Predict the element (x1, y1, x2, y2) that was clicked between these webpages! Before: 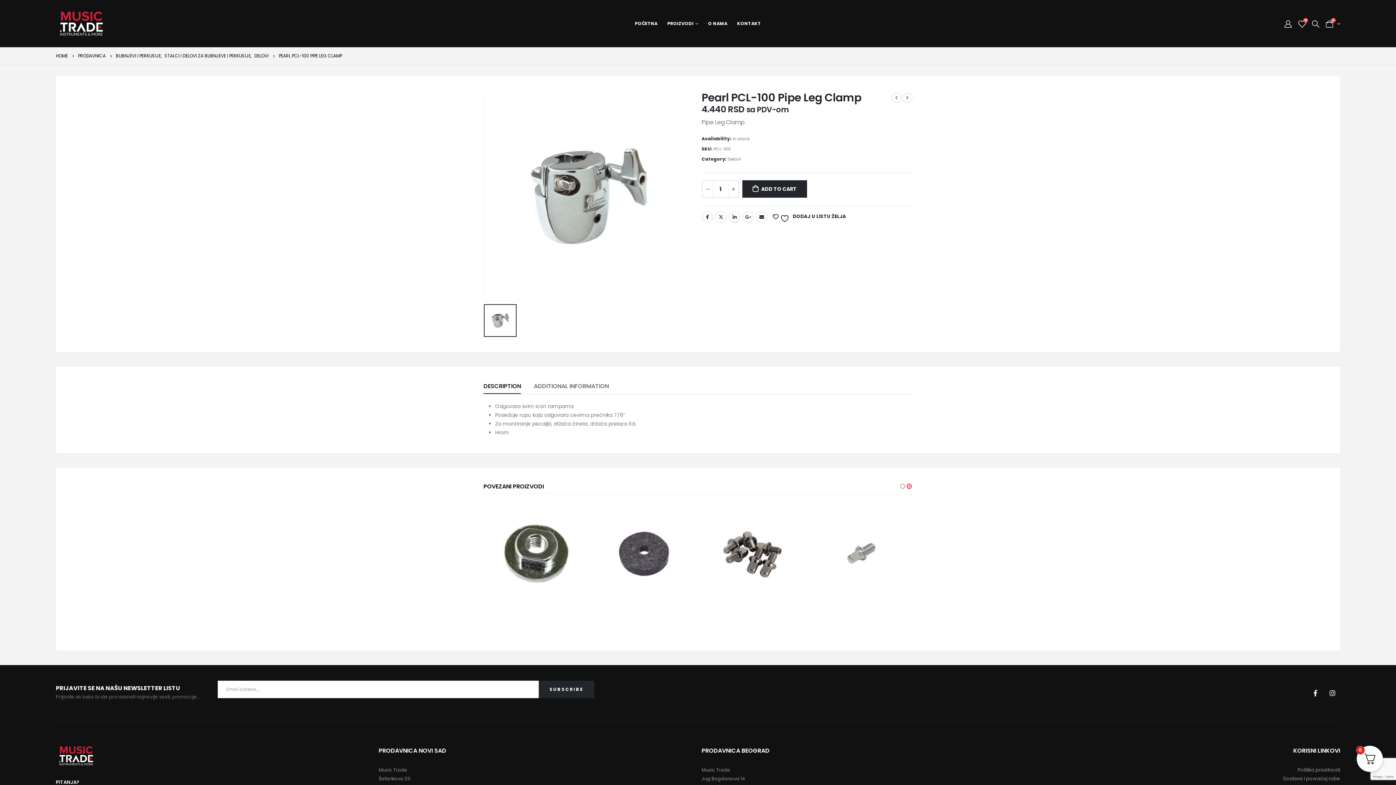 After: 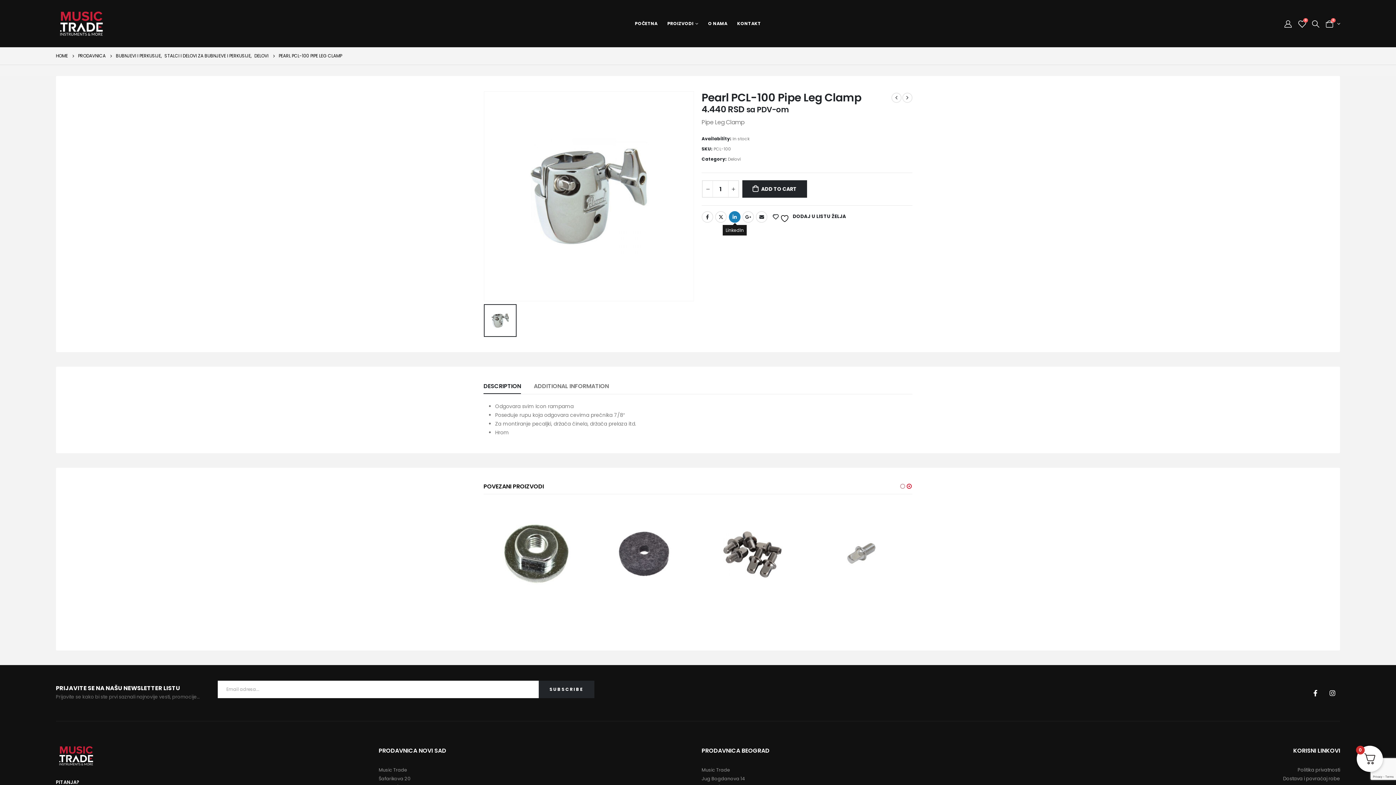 Action: label: LinkedIn bbox: (728, 211, 740, 222)